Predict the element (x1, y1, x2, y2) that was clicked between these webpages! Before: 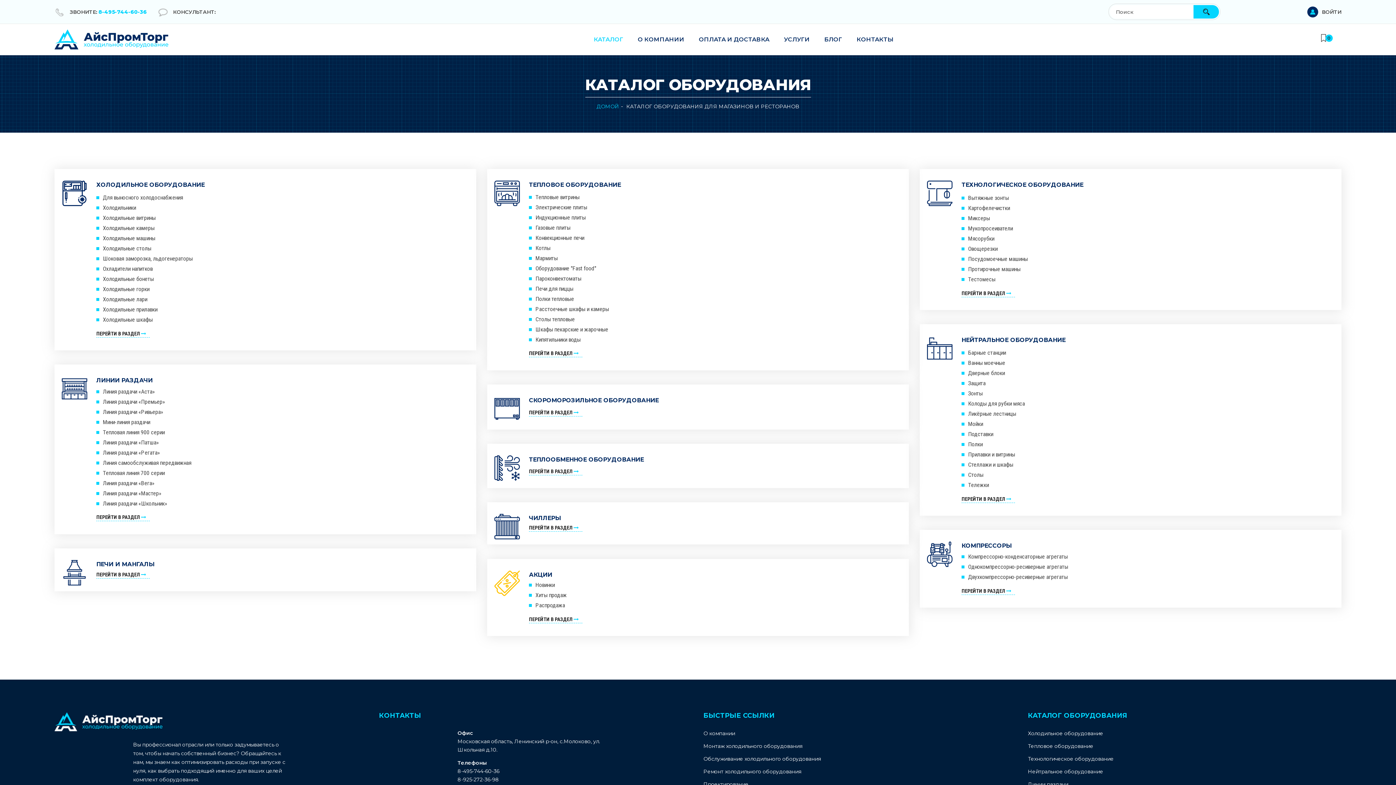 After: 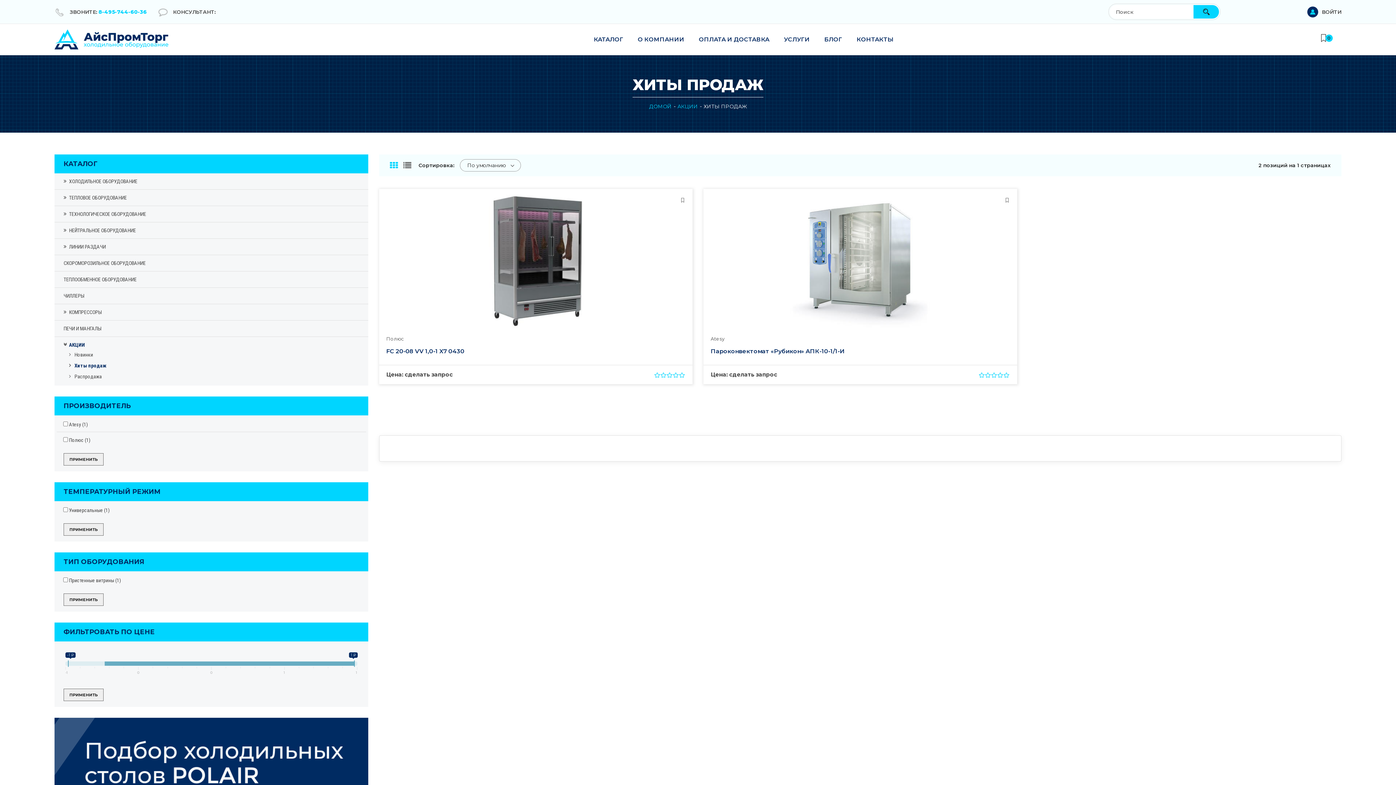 Action: label: Хиты продаж bbox: (535, 591, 566, 599)